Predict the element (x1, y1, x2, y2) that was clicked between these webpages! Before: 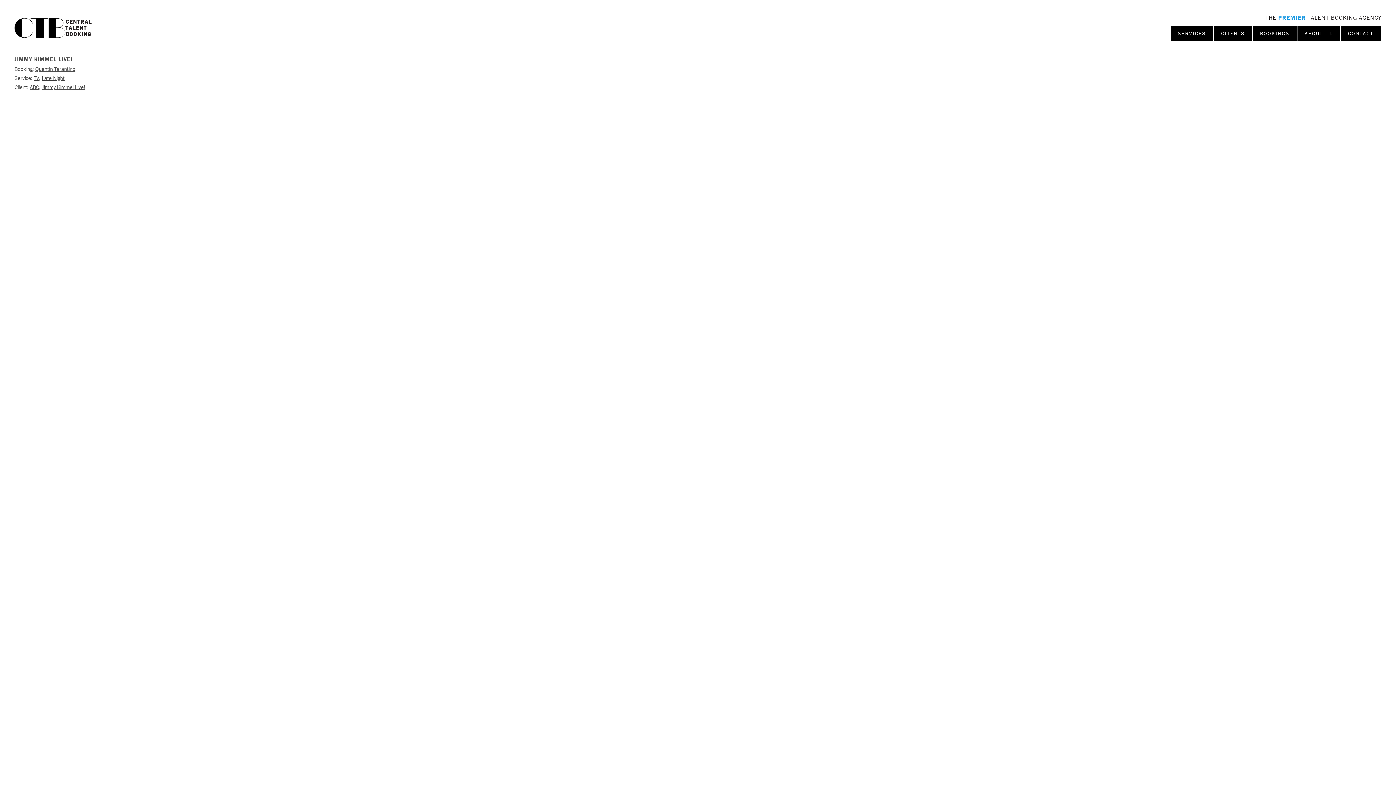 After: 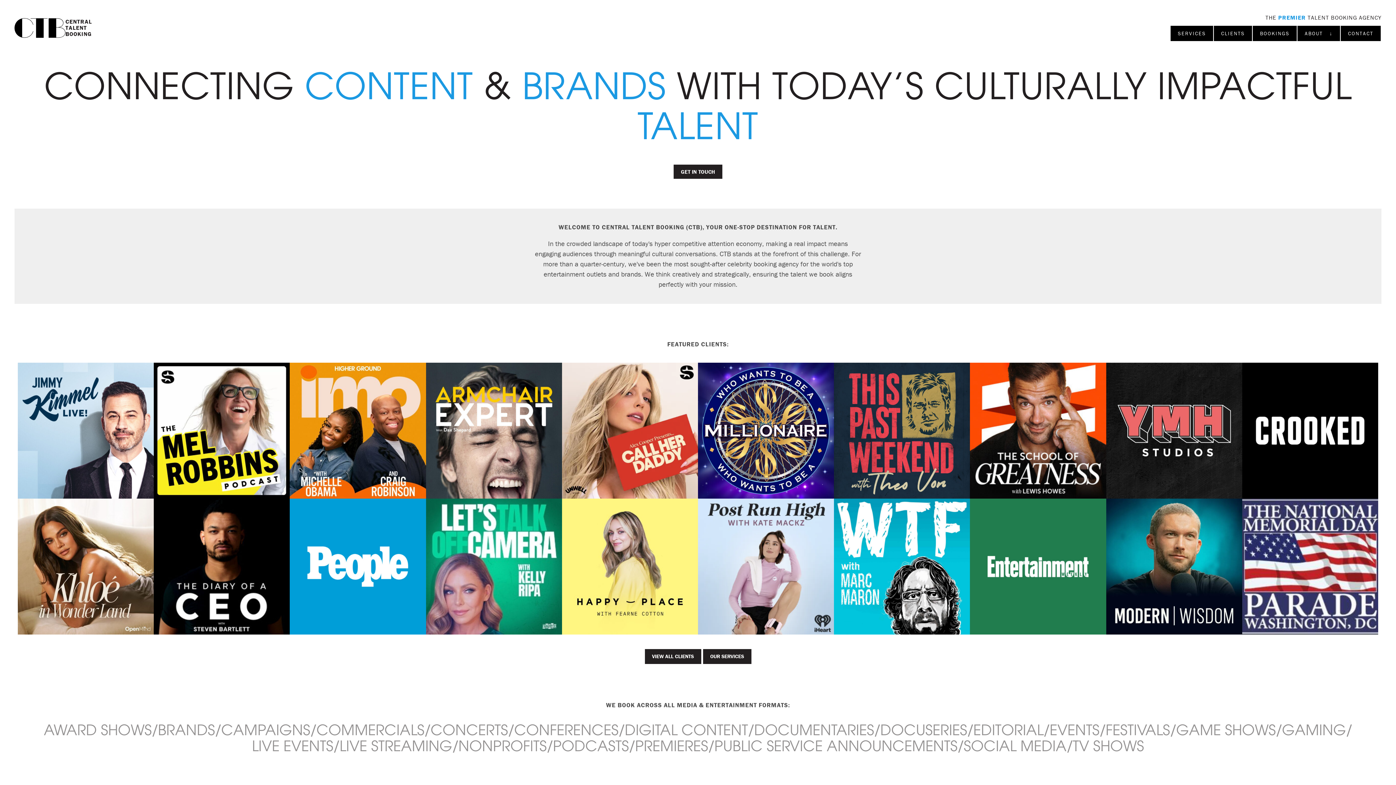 Action: bbox: (14, 18, 91, 37) label: CENTRAL
TALENT
BOOKING